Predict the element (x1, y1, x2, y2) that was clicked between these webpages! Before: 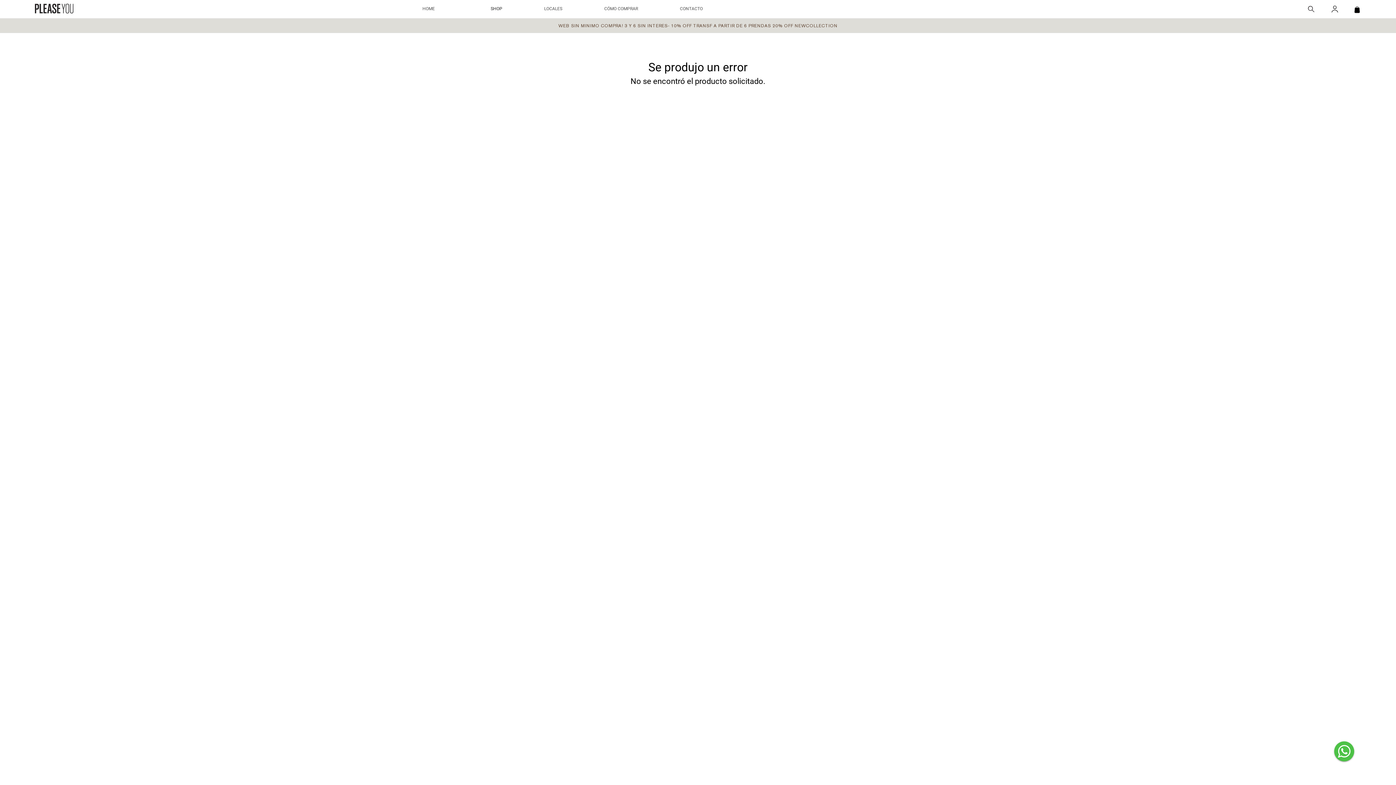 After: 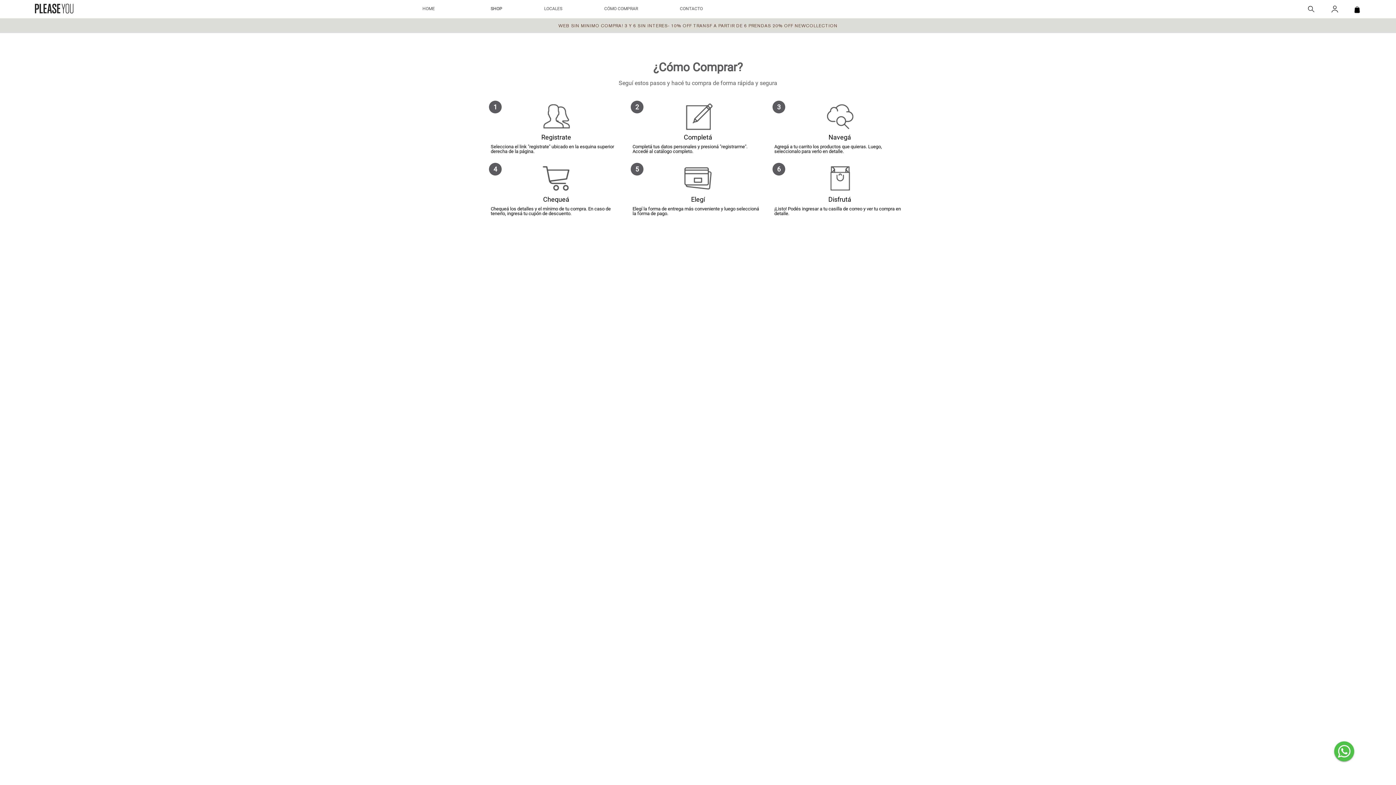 Action: bbox: (604, 6, 638, 10) label: CÓMO COMPRAR